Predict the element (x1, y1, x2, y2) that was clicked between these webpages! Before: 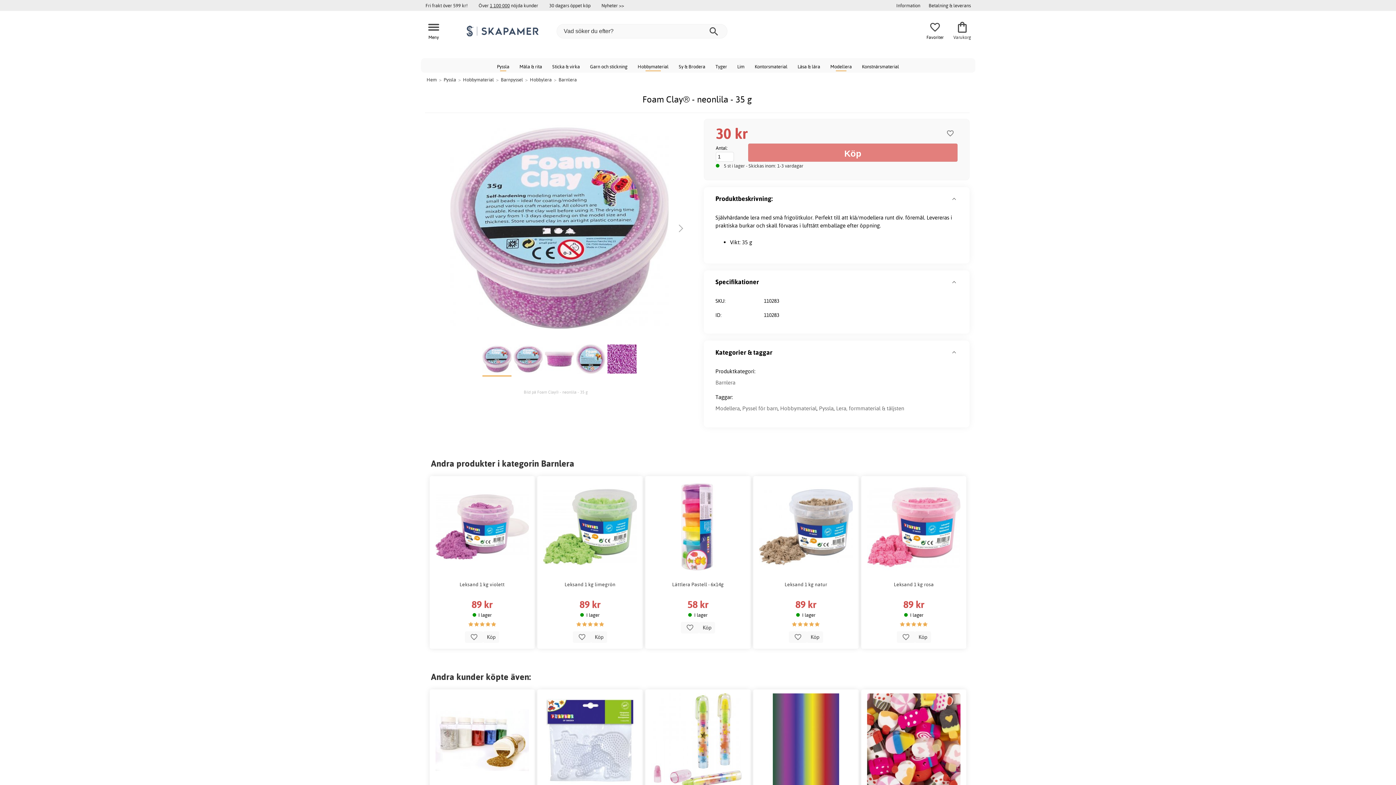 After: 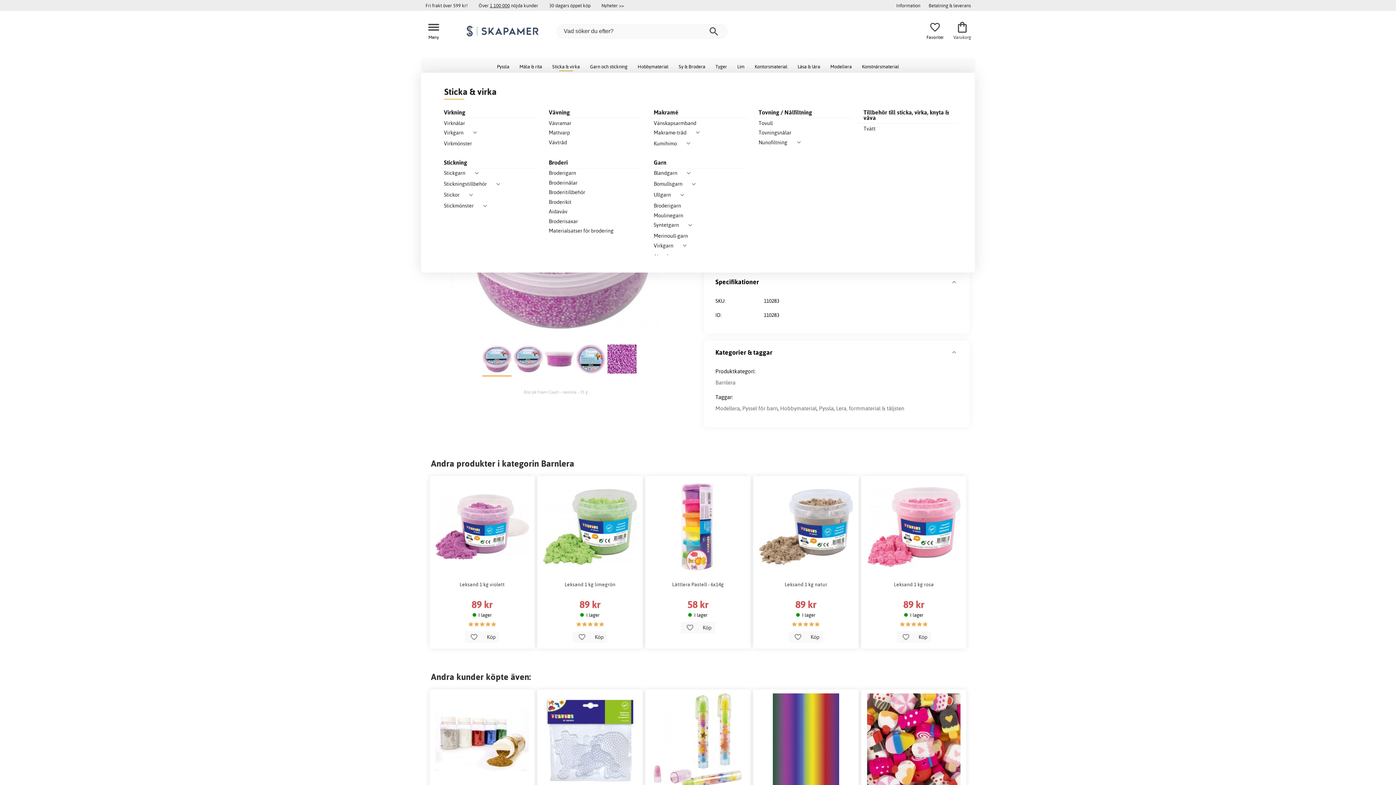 Action: label: Sticka & virka bbox: (547, 58, 585, 73)